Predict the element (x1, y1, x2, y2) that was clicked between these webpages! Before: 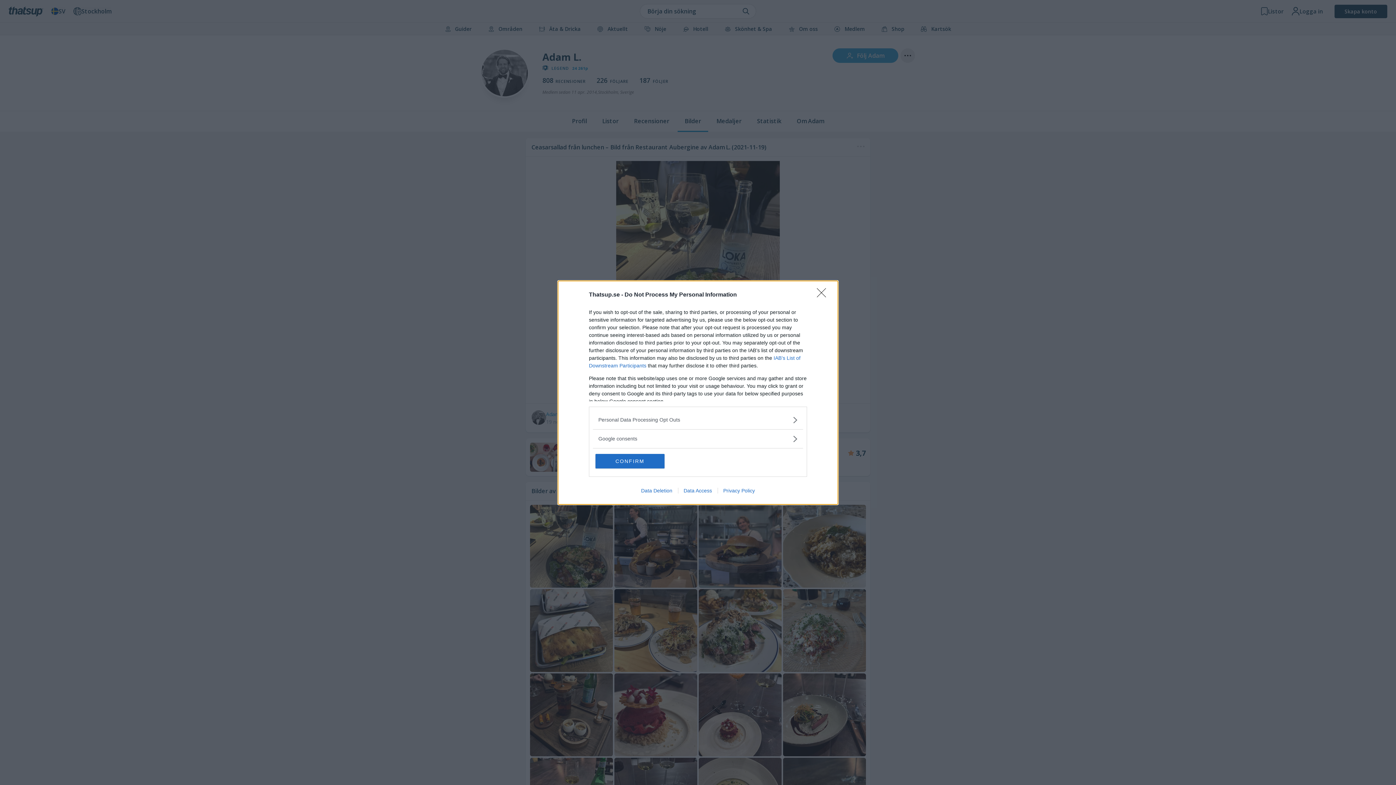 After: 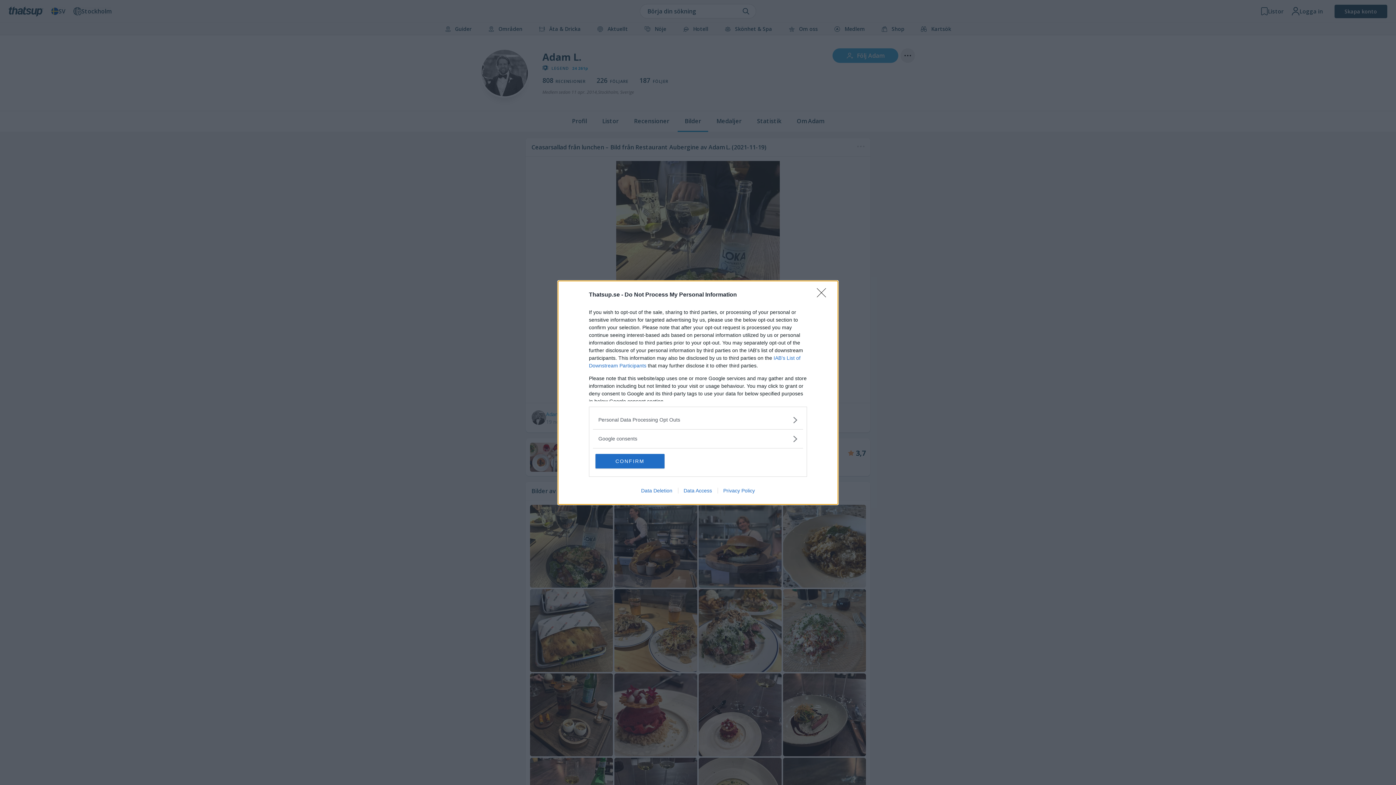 Action: label: Data Deletion bbox: (635, 487, 678, 493)